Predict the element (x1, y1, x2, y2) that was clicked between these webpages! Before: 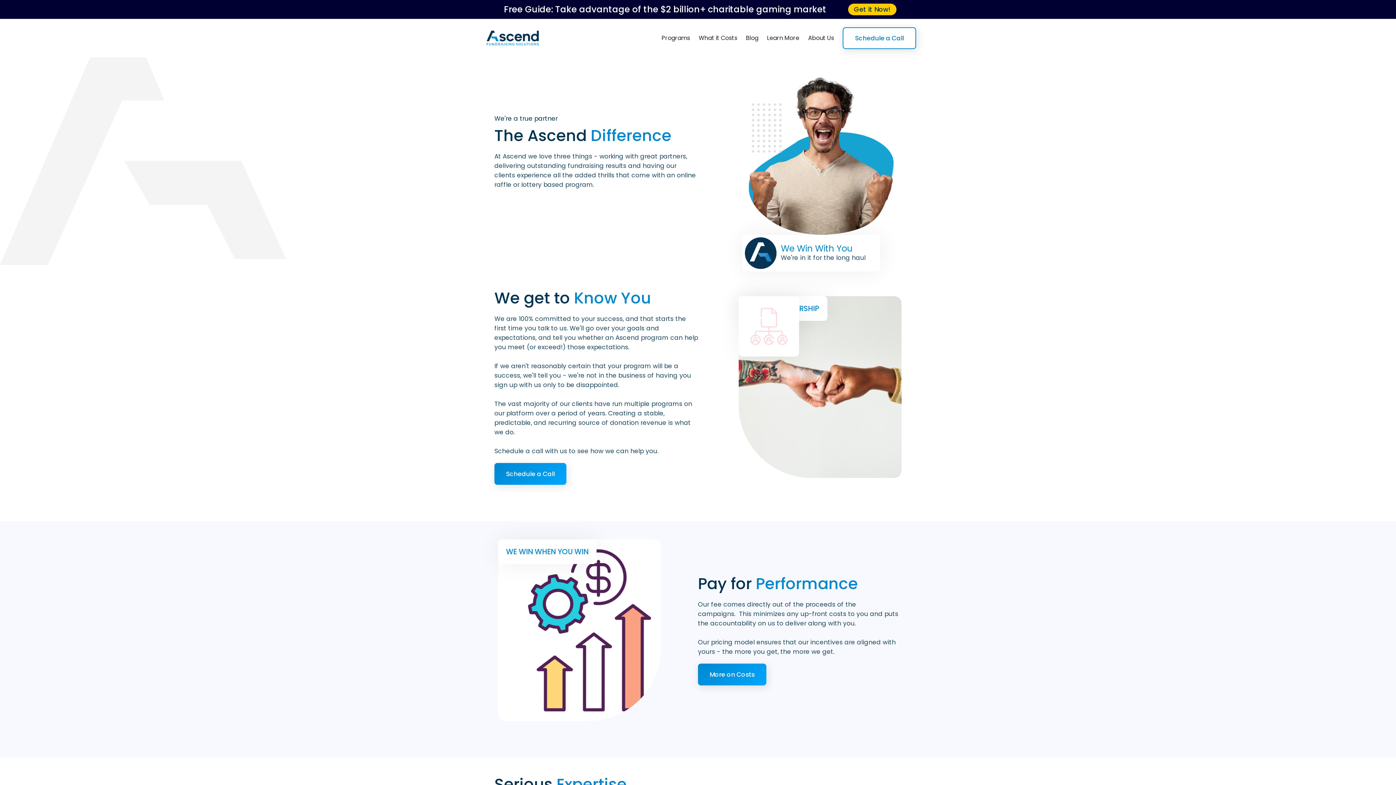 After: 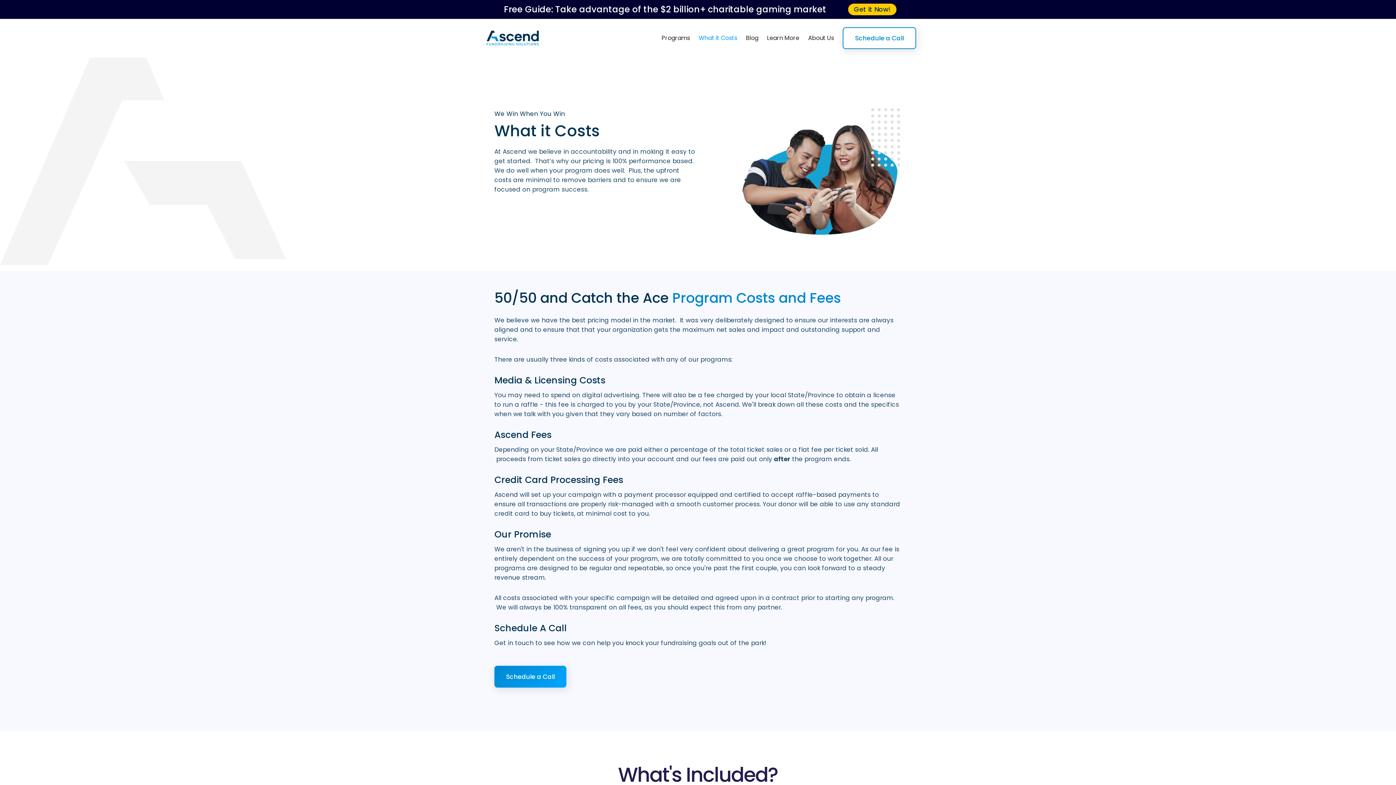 Action: bbox: (698, 664, 766, 685) label: More on Costs